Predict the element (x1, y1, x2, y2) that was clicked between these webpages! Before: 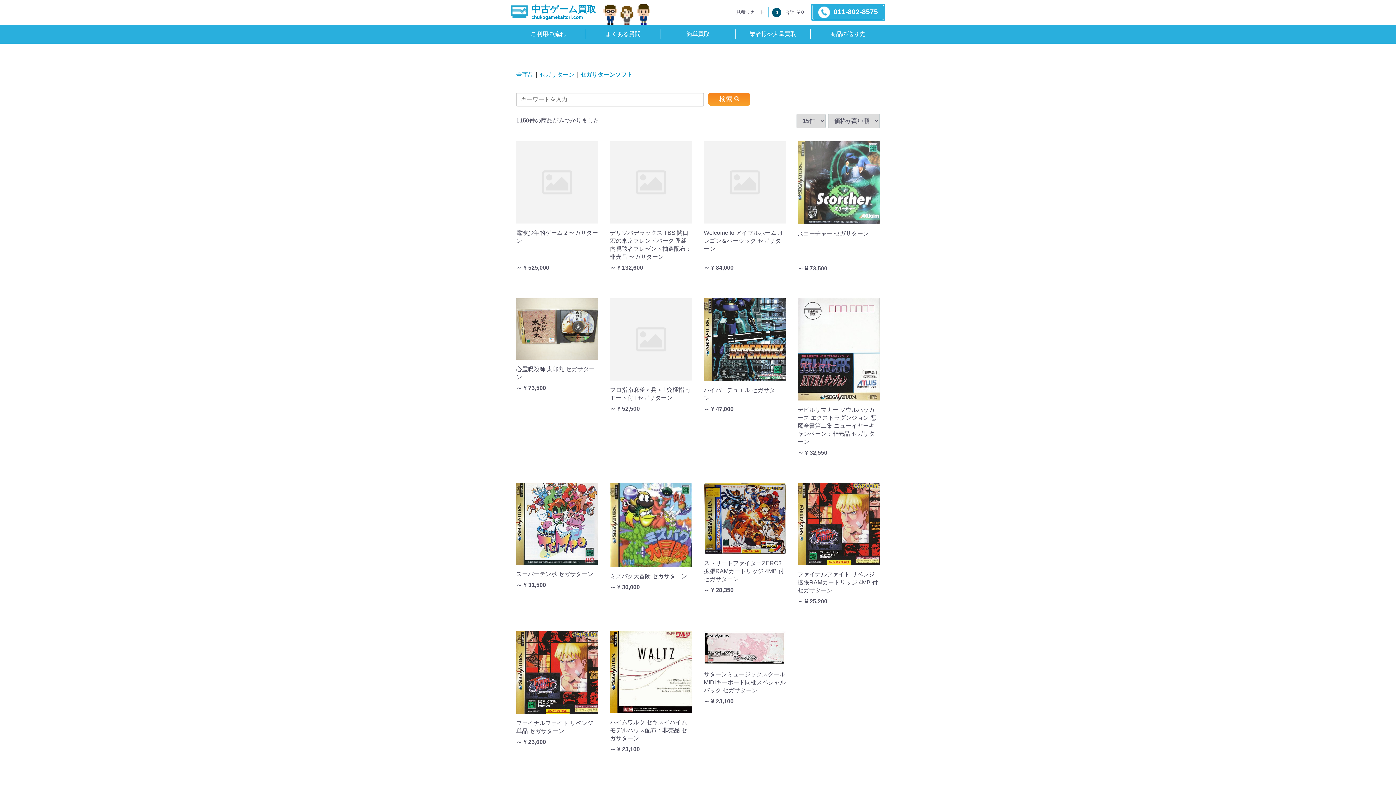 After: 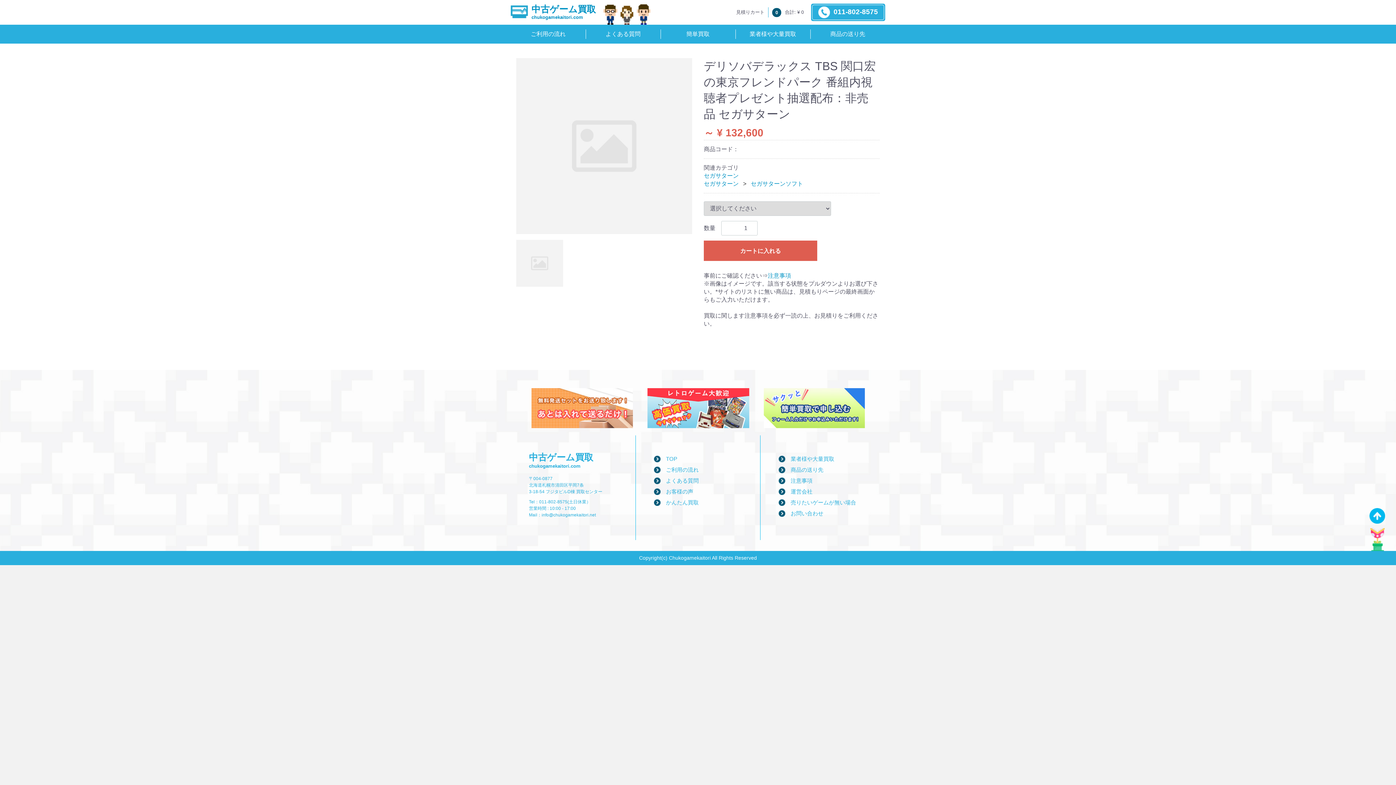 Action: label: デリソバデラックス TBS 関口宏の東京フレンドパーク 番組内視聴者プレゼント抽選配布：非売品 セガサターン
～ ¥ 132,600
  bbox: (610, 141, 692, 289)